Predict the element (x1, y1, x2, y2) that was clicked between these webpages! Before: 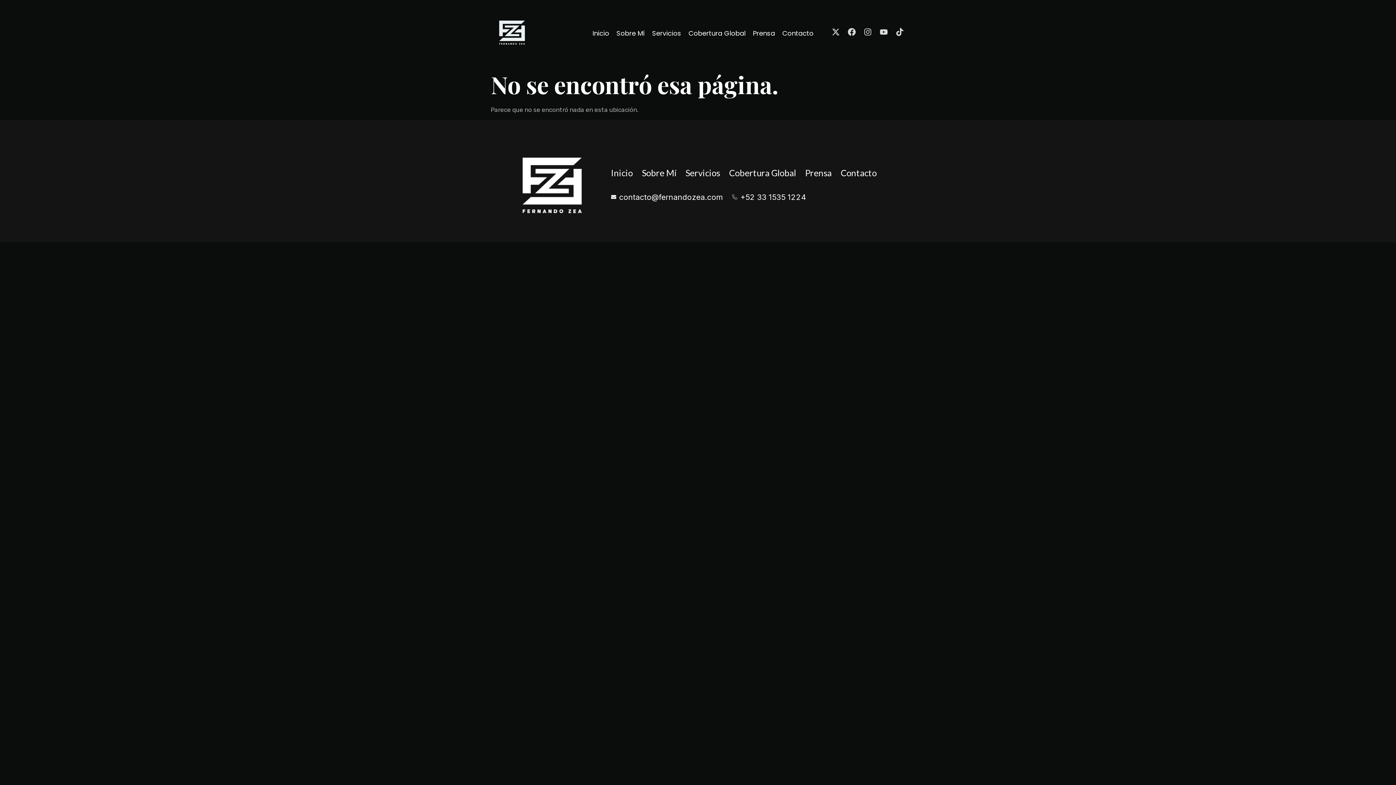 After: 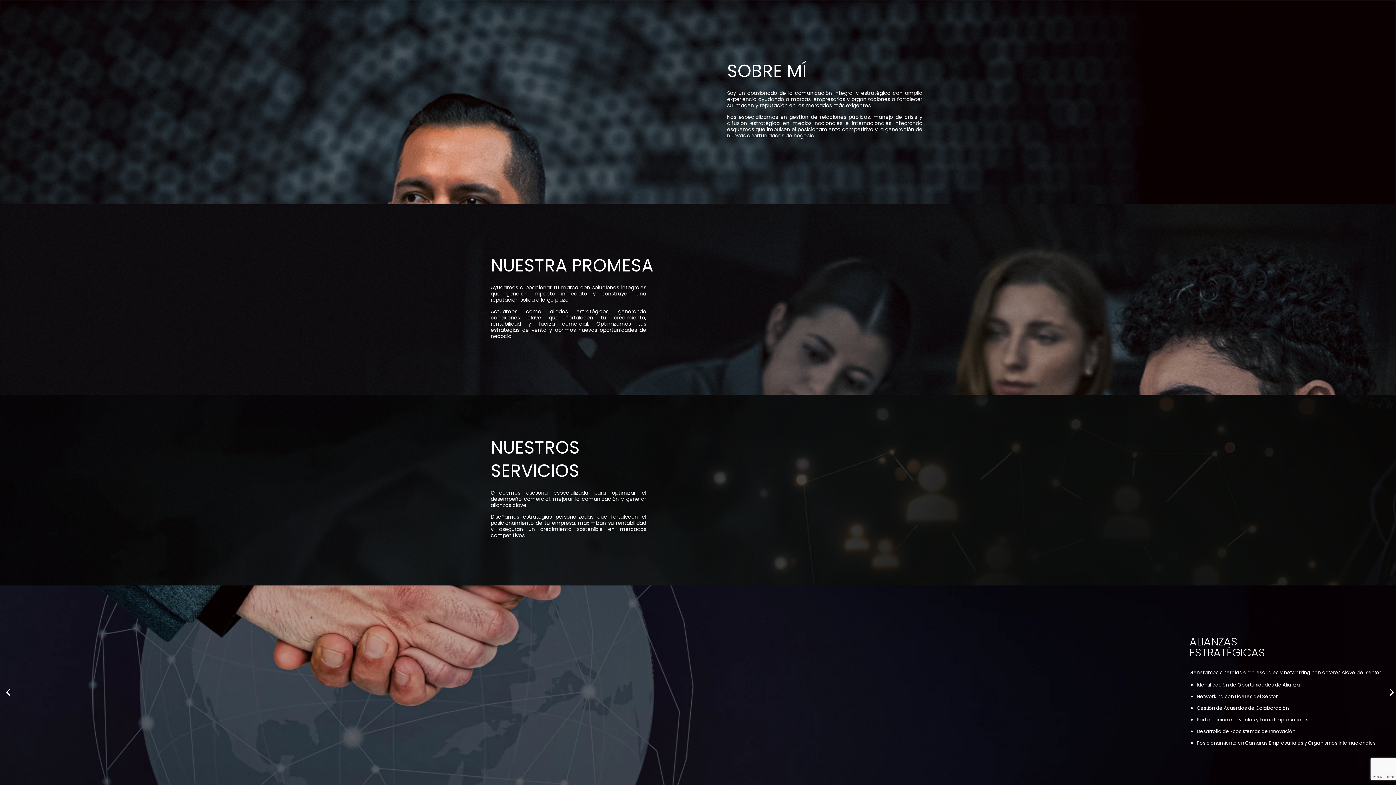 Action: bbox: (642, 167, 676, 178) label: Sobre Mí